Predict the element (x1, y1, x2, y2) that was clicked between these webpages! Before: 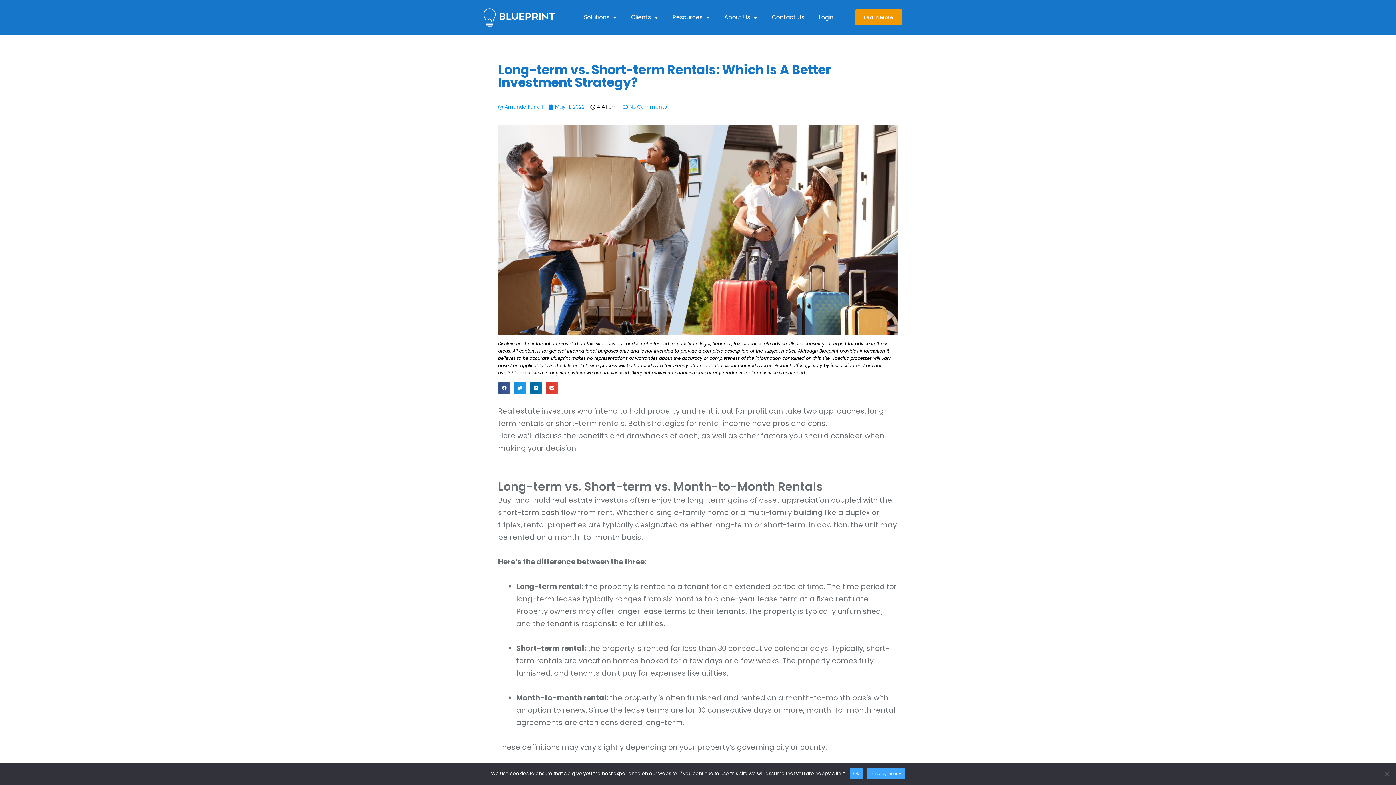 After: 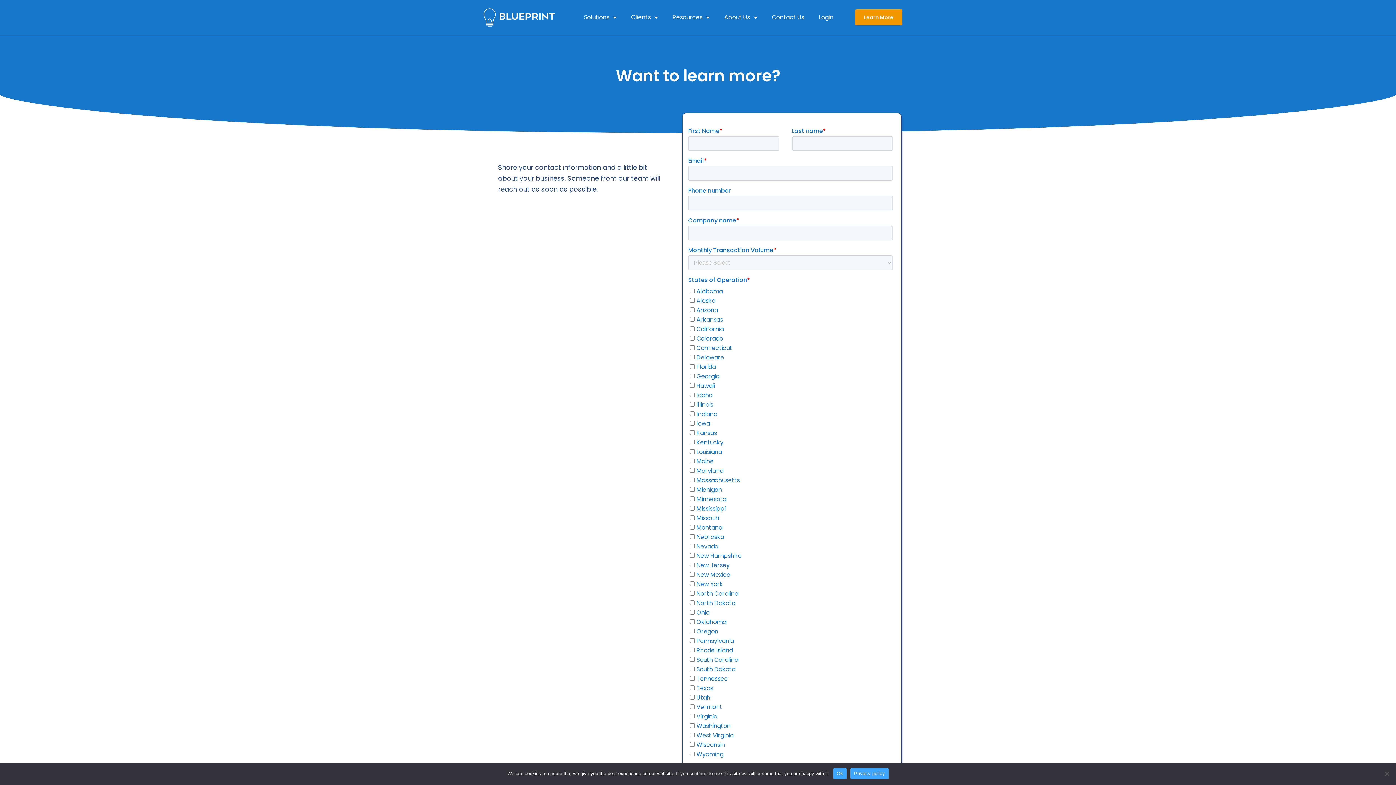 Action: bbox: (855, 9, 902, 25) label: Learn More